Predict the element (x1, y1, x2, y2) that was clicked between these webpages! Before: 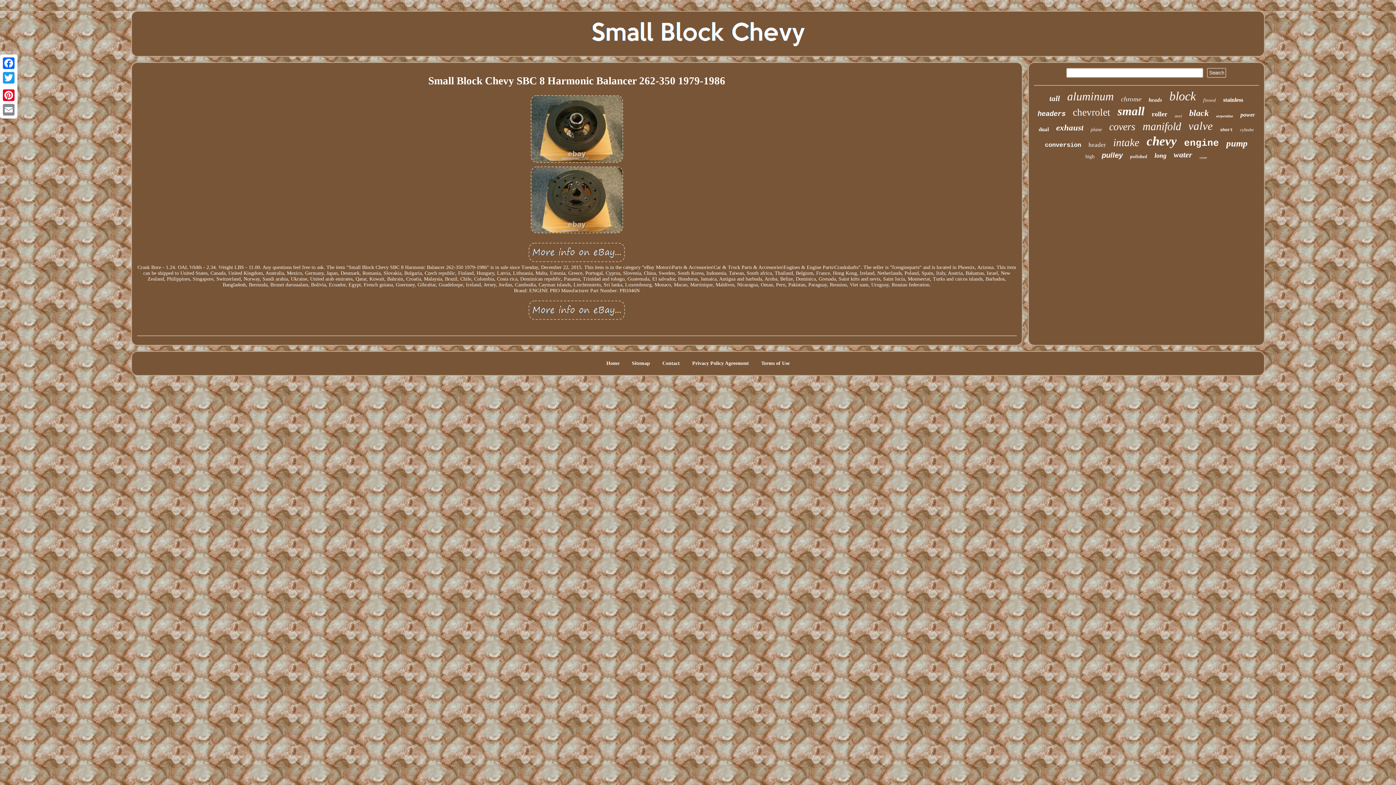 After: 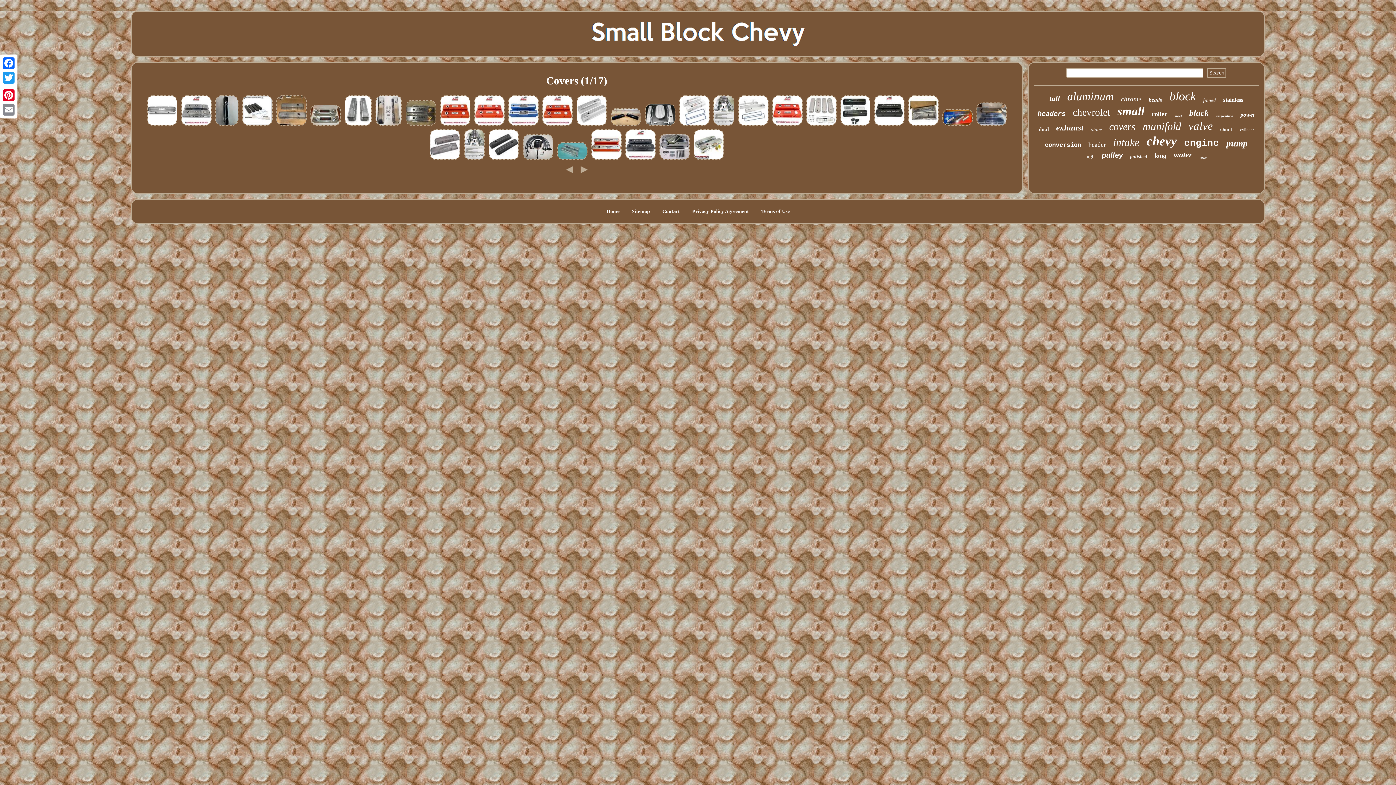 Action: label: covers bbox: (1109, 121, 1135, 132)